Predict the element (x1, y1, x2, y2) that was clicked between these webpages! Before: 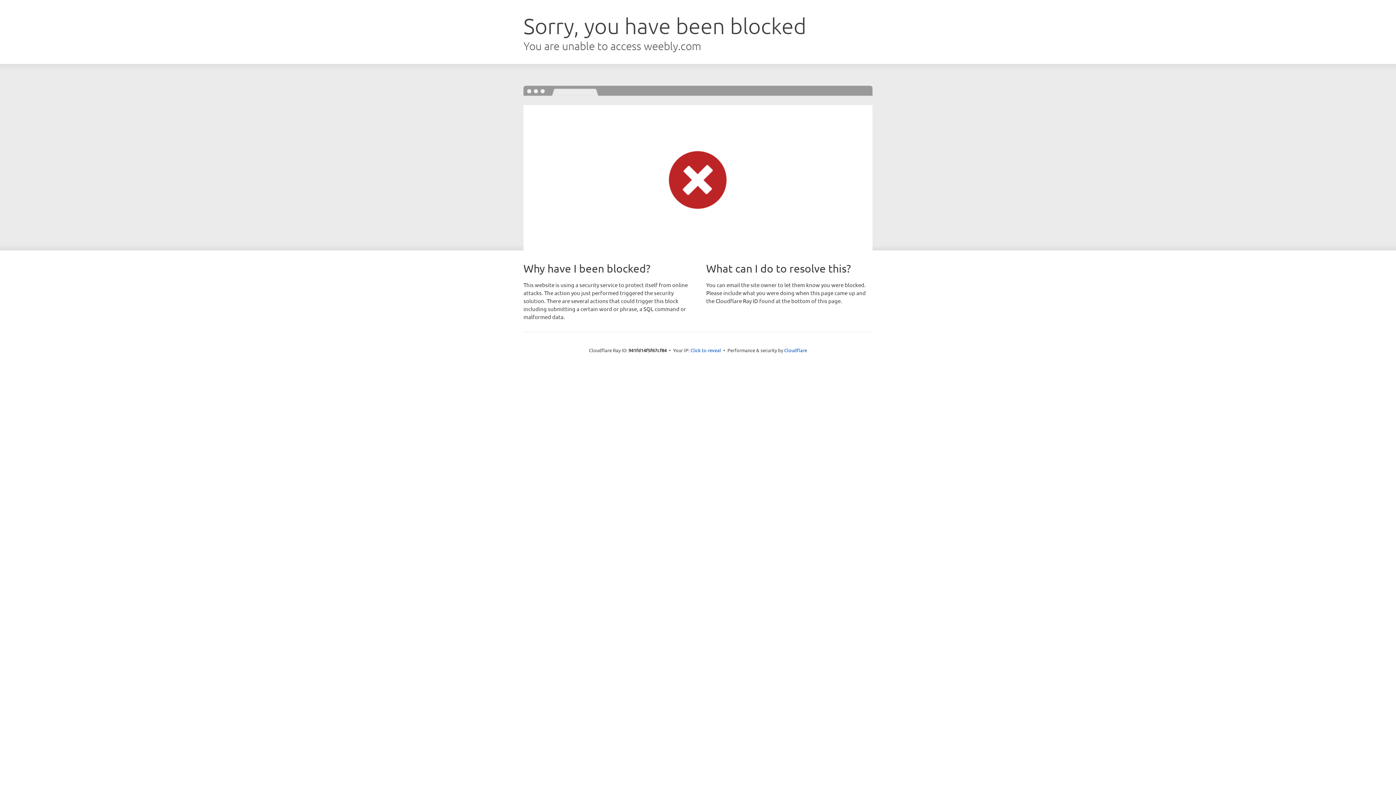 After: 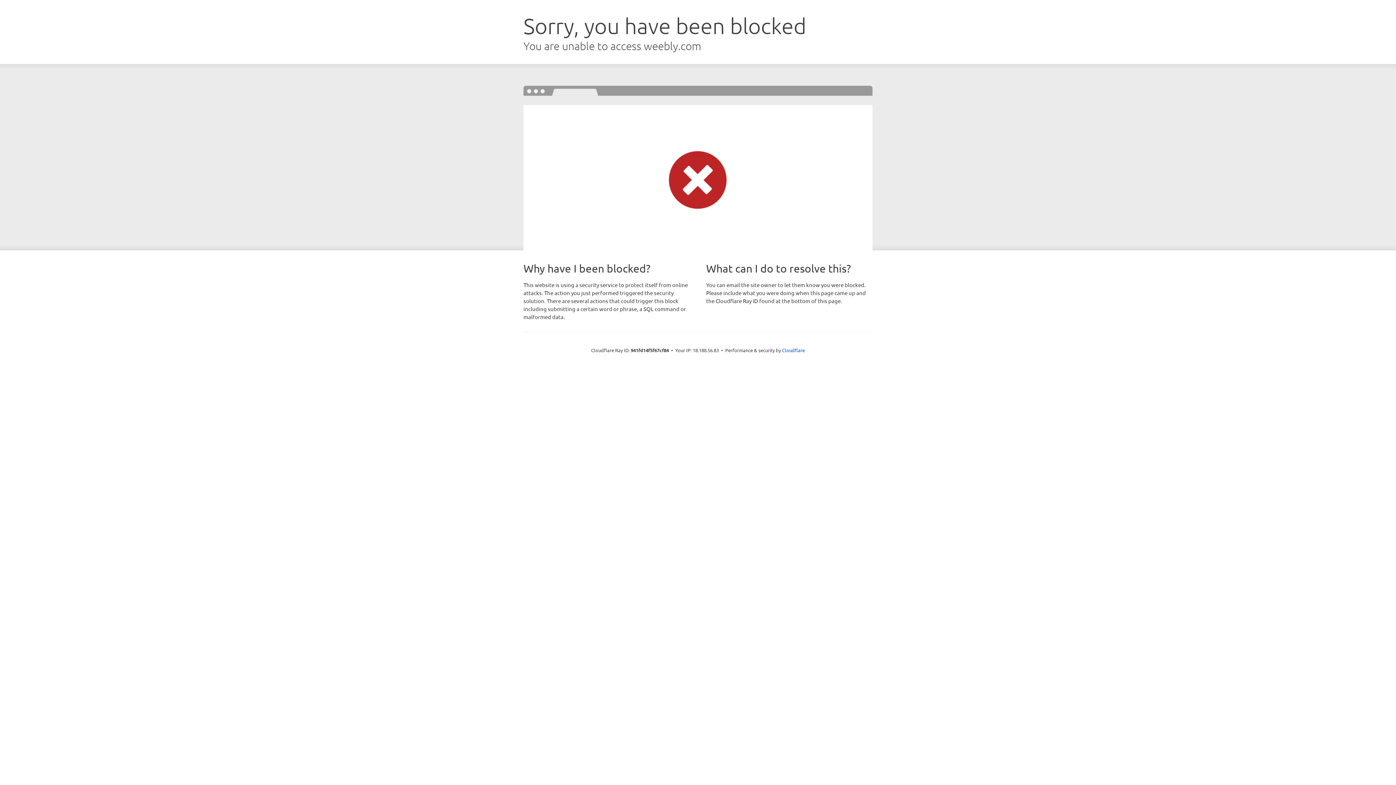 Action: label: Click to reveal bbox: (690, 346, 721, 353)